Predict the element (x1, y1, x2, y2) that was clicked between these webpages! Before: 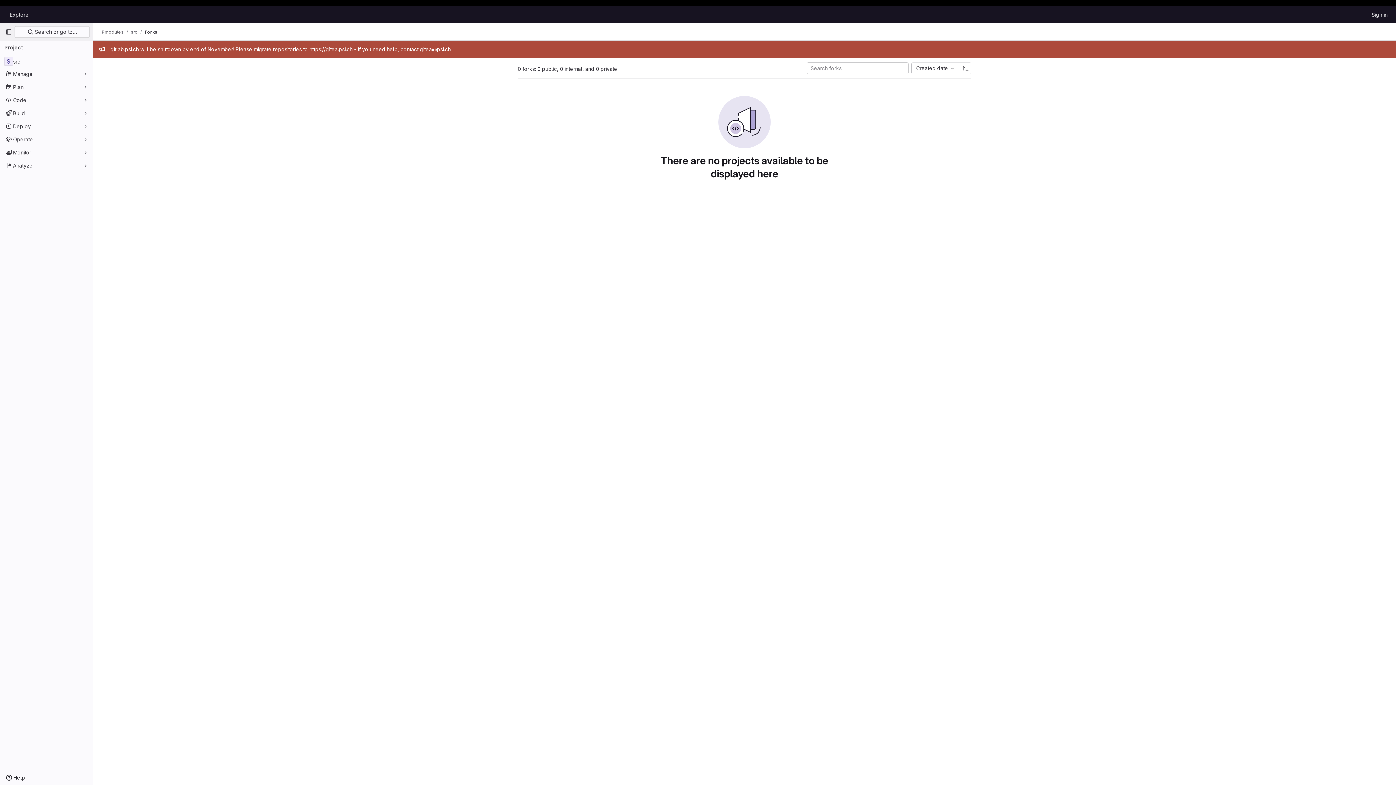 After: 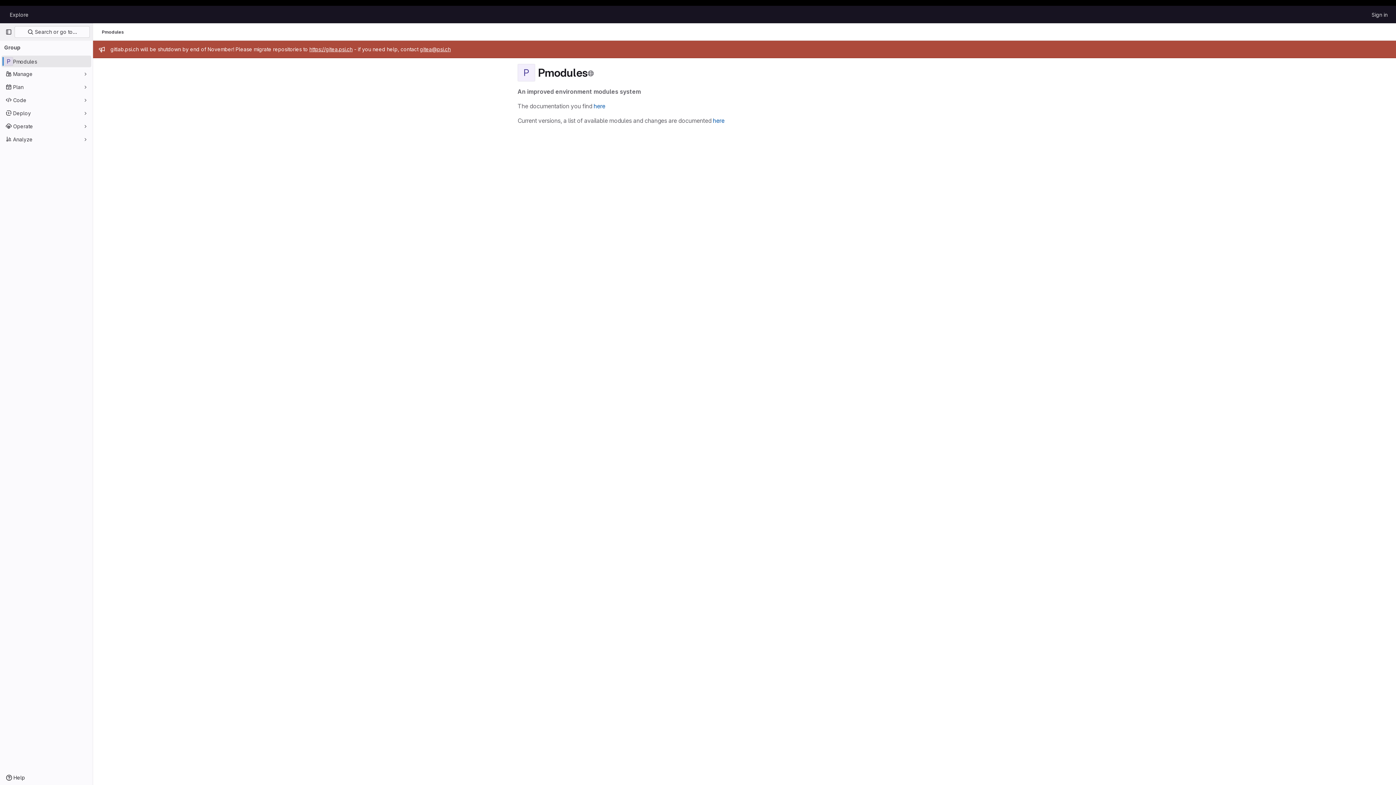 Action: bbox: (101, 28, 123, 35) label: Pmodules